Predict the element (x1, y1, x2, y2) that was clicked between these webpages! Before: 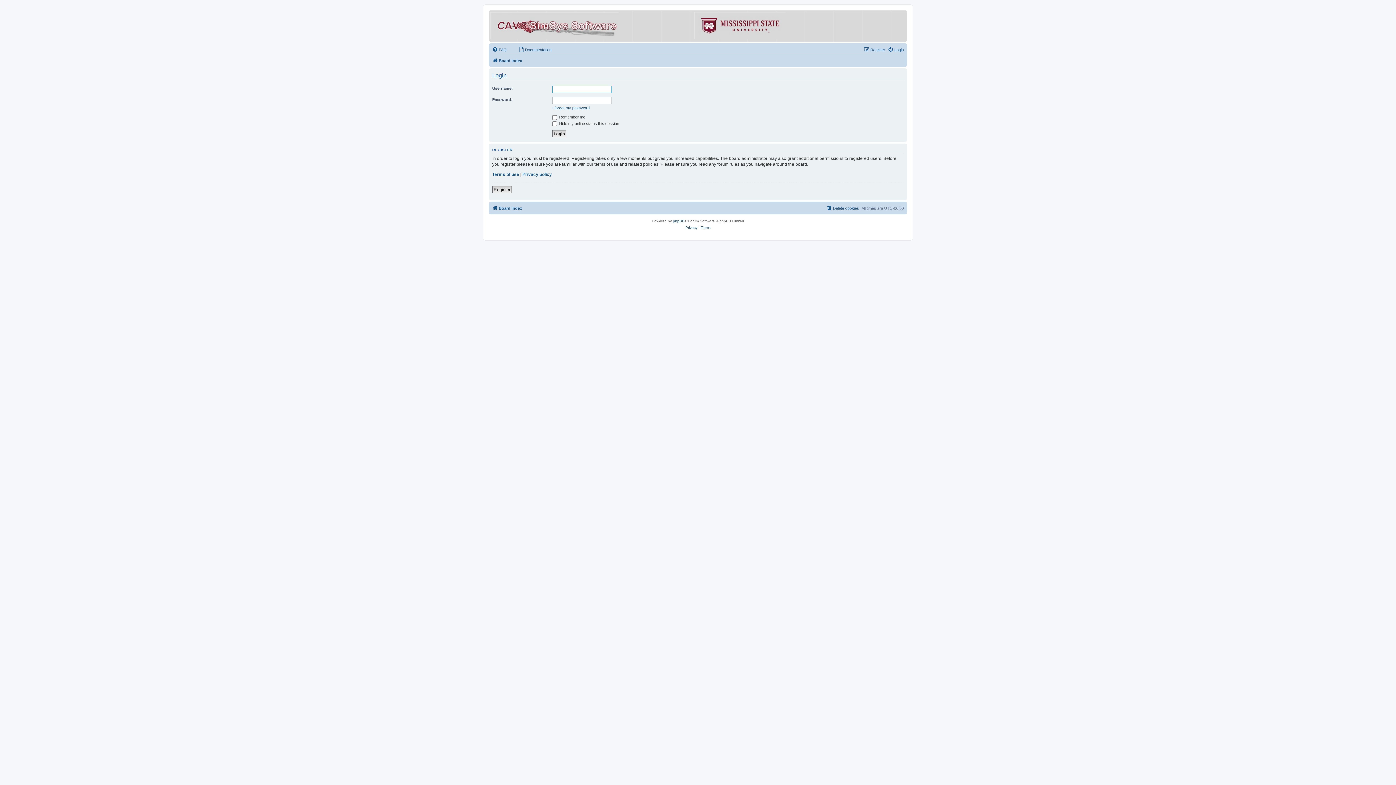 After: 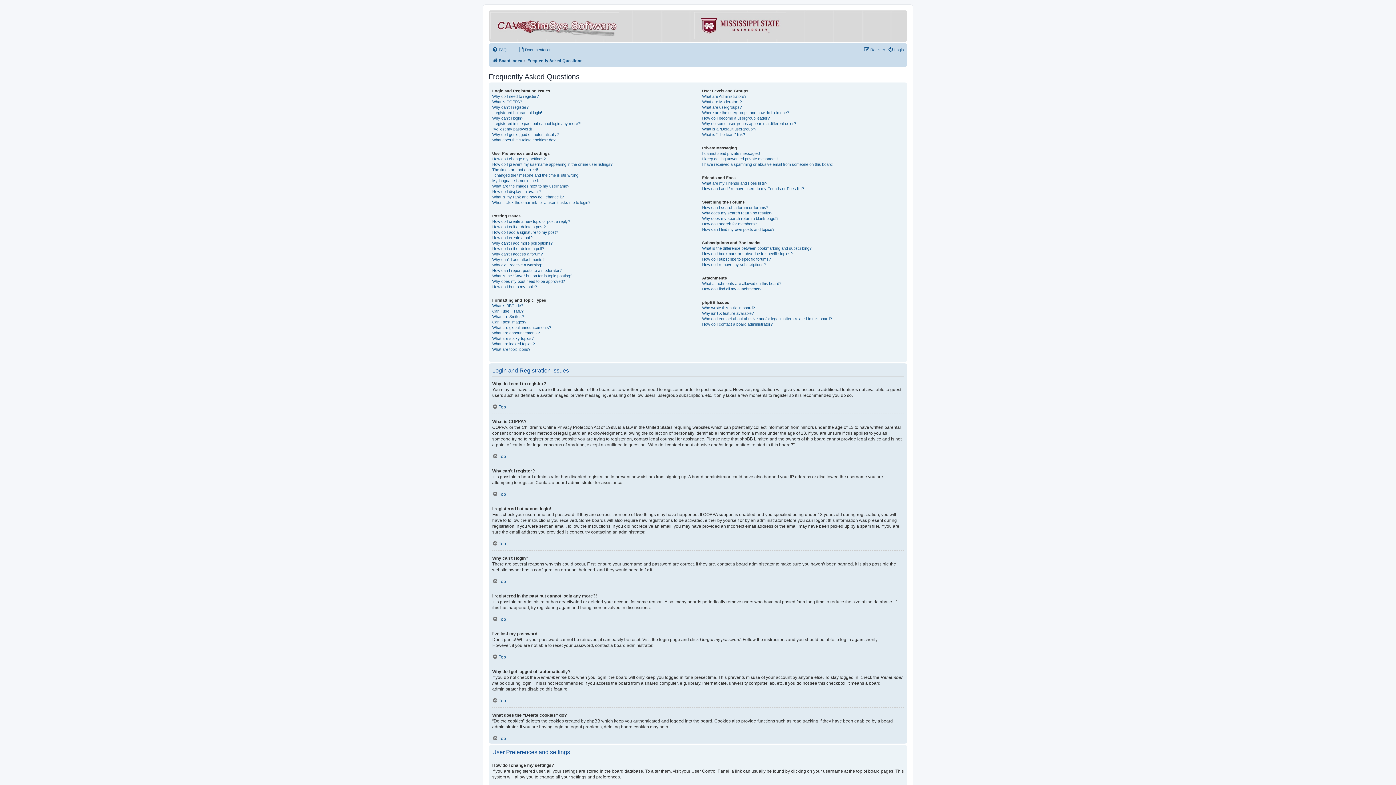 Action: bbox: (492, 45, 506, 54) label: FAQ